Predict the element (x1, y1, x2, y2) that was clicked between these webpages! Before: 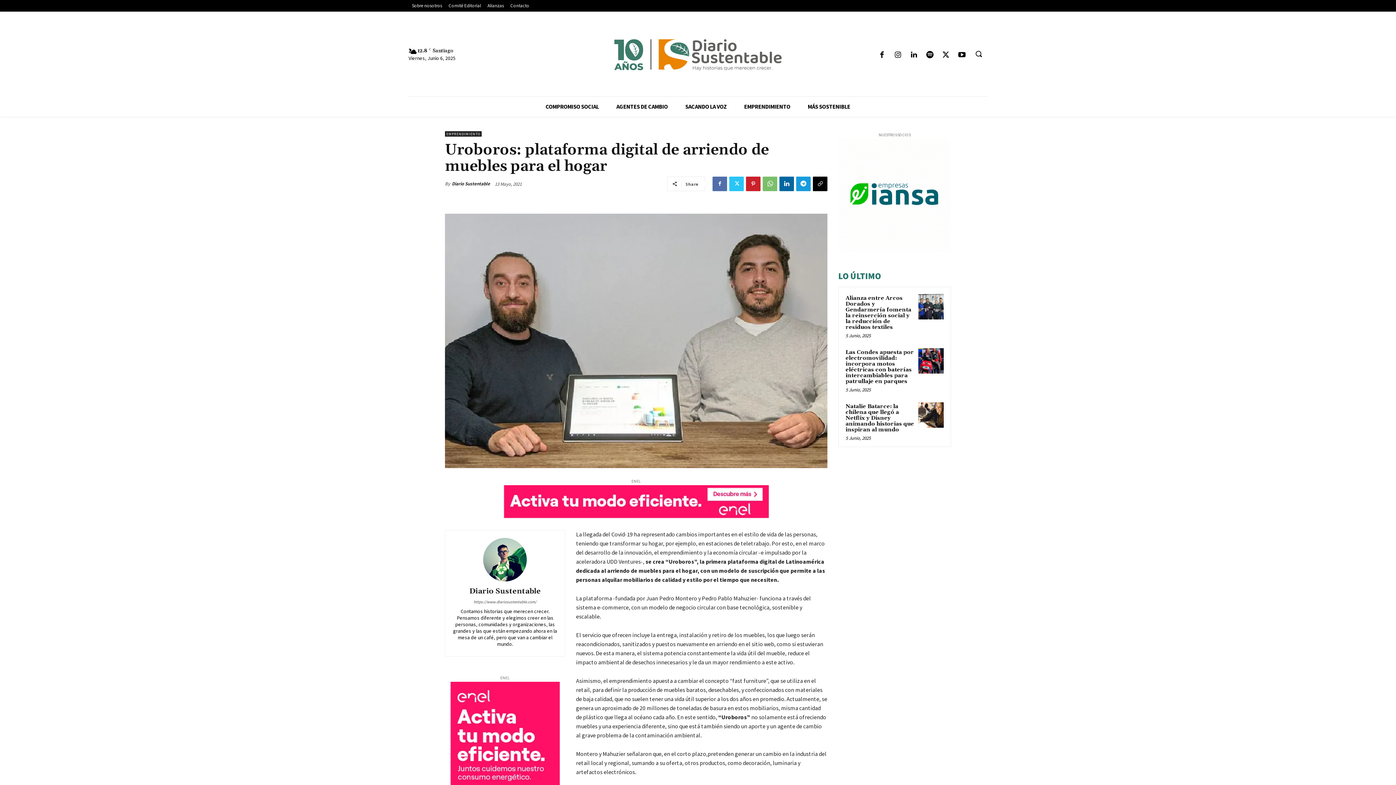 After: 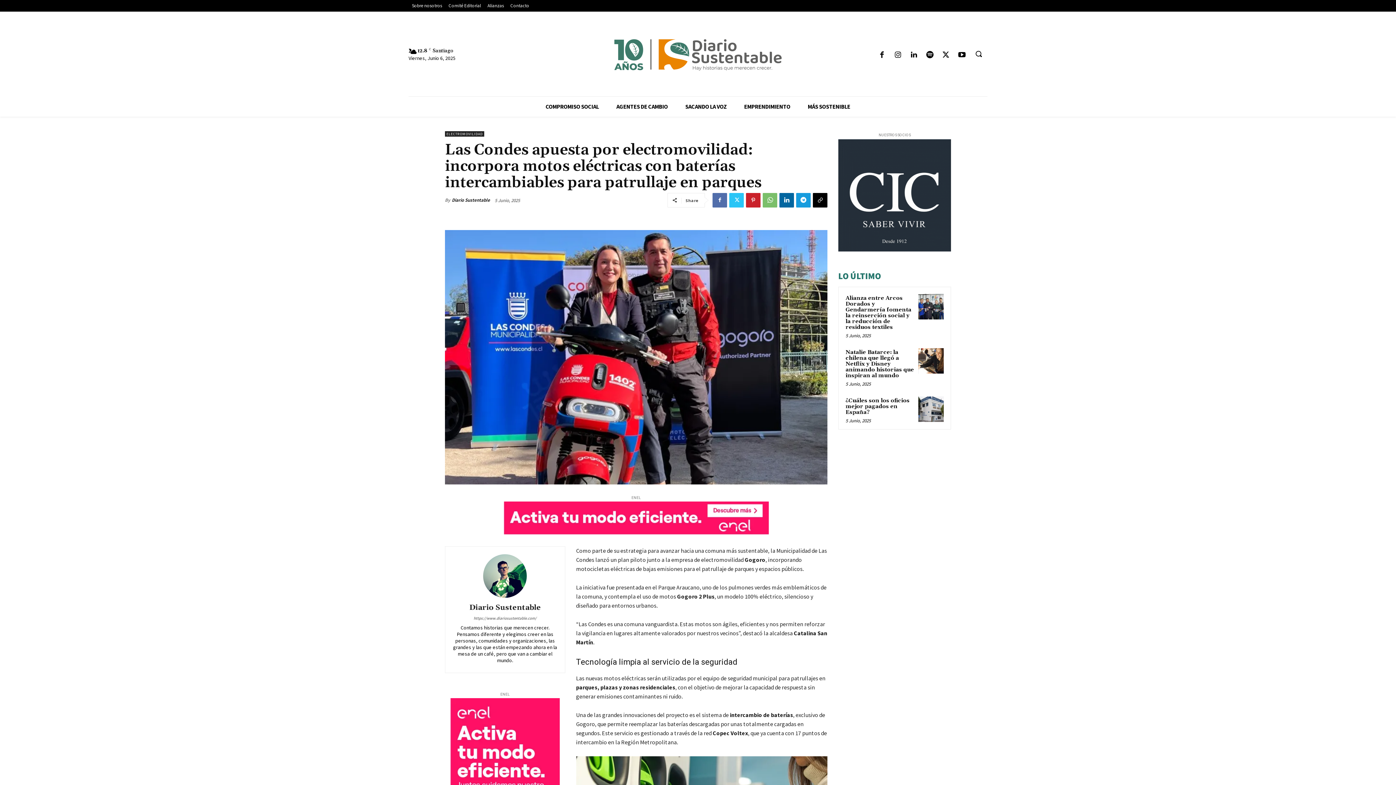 Action: bbox: (918, 348, 944, 373)